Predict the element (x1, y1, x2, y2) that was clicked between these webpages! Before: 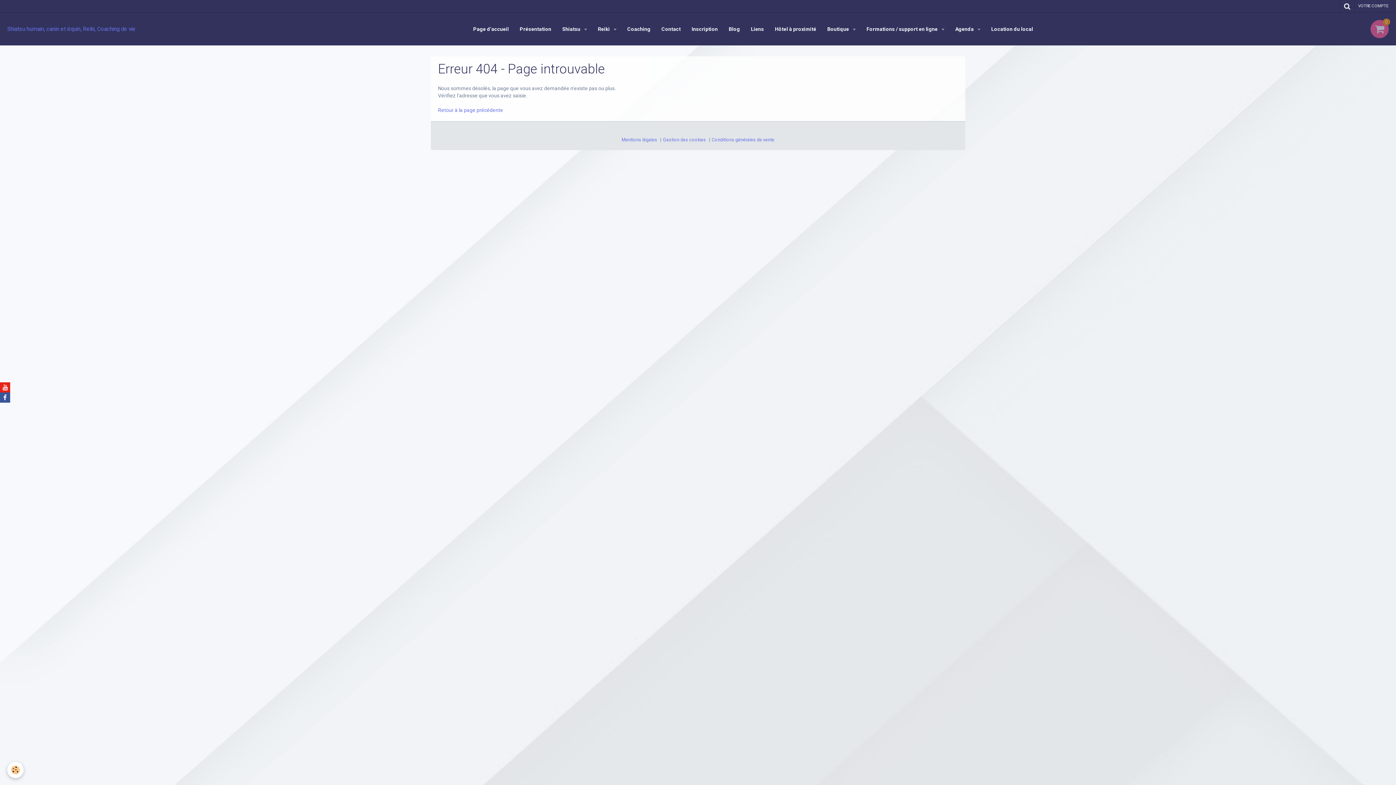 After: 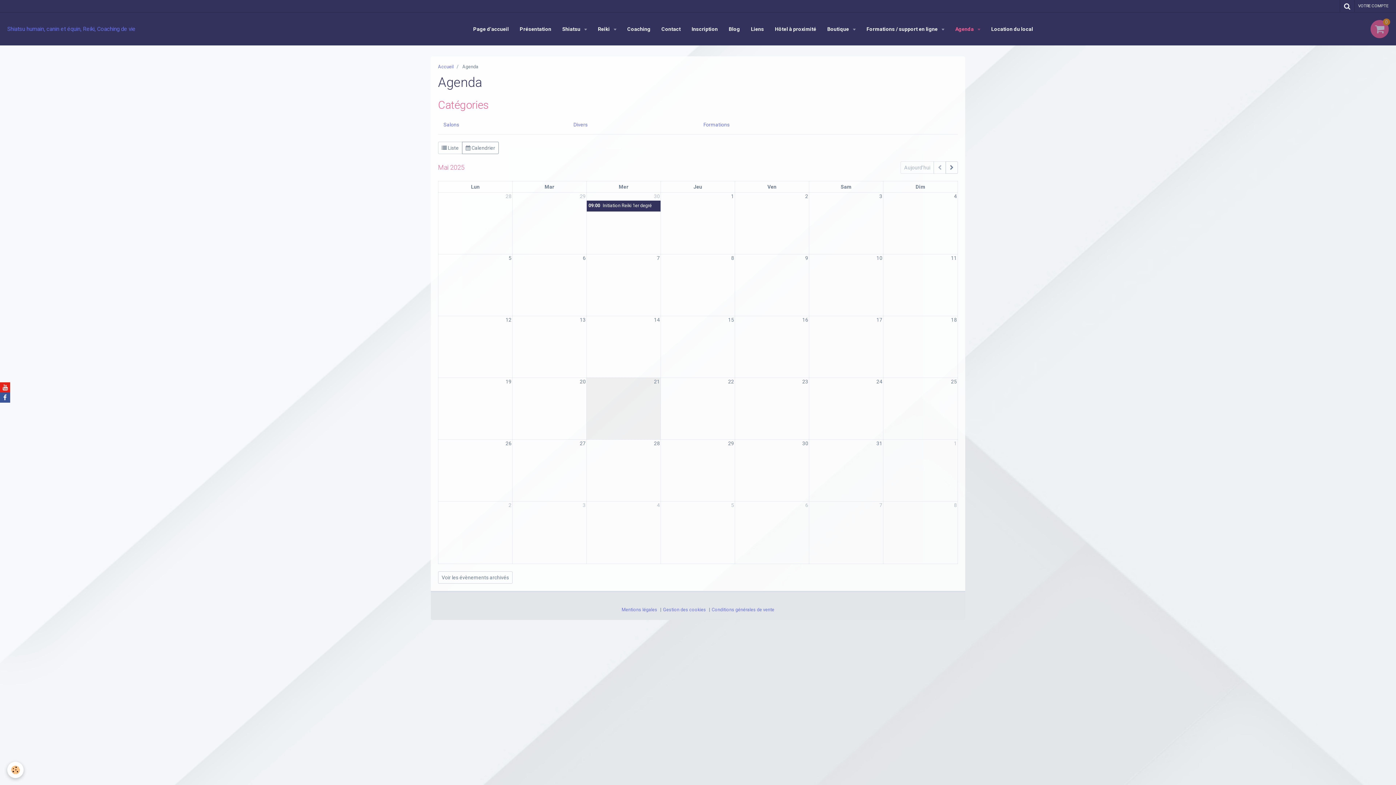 Action: label: Agenda  bbox: (950, 20, 986, 38)